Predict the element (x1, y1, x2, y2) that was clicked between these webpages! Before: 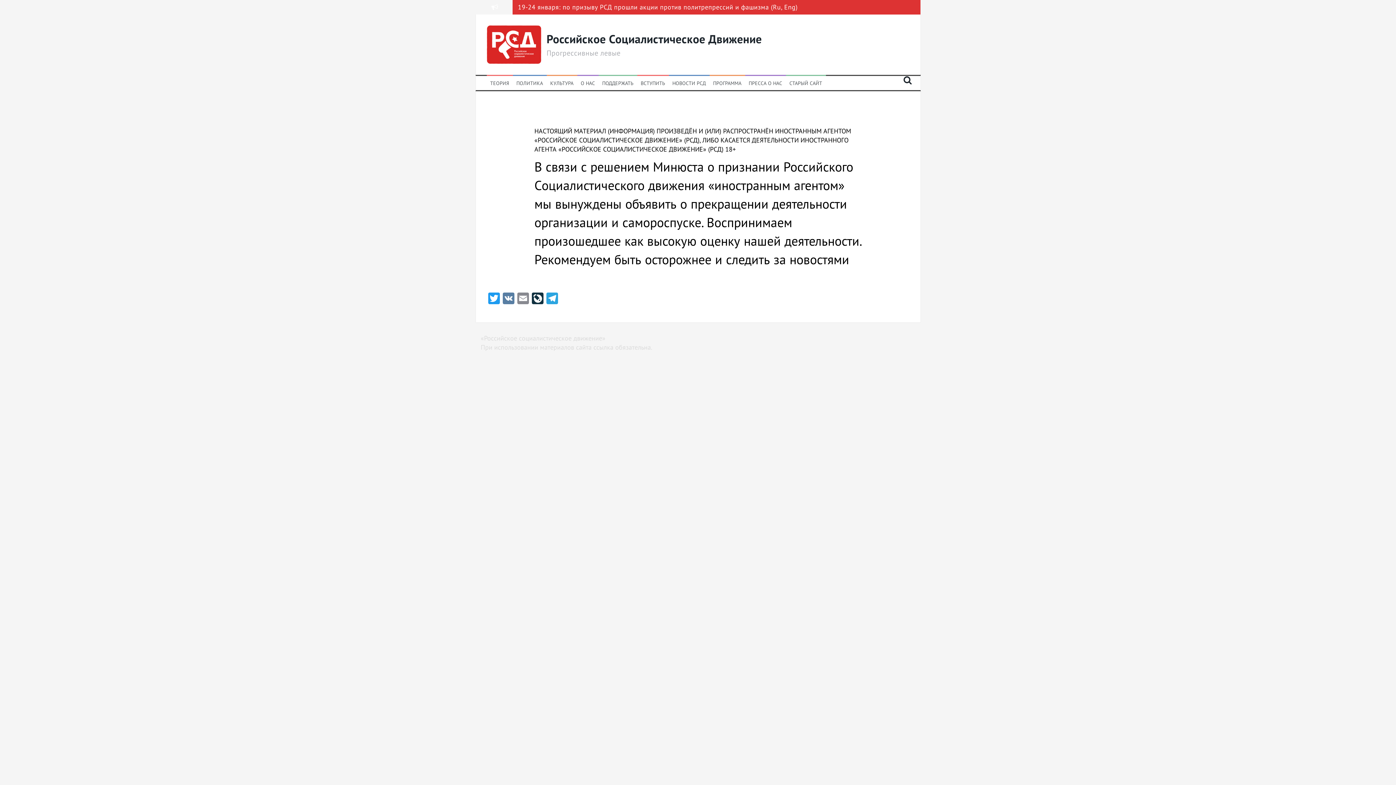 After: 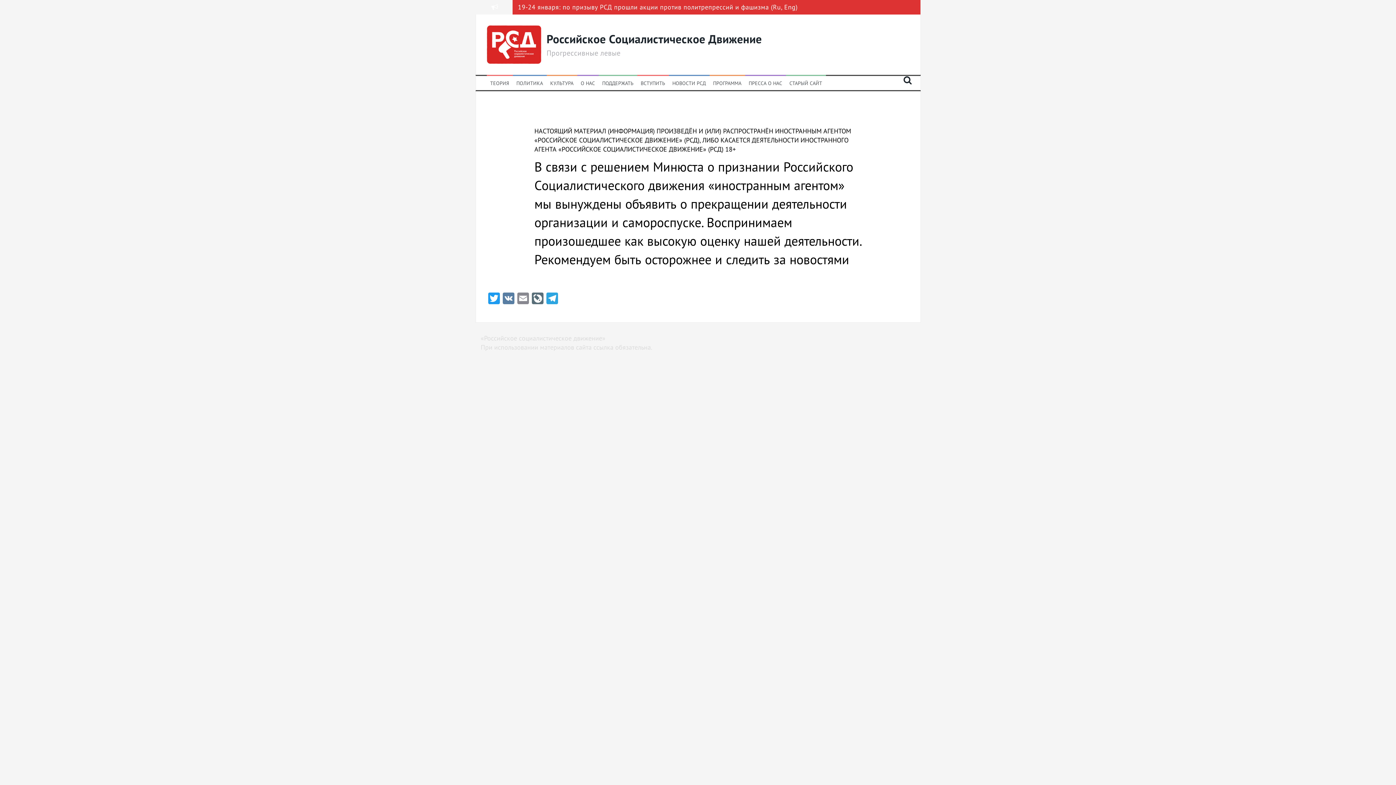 Action: label: LiveJournal bbox: (530, 292, 544, 305)